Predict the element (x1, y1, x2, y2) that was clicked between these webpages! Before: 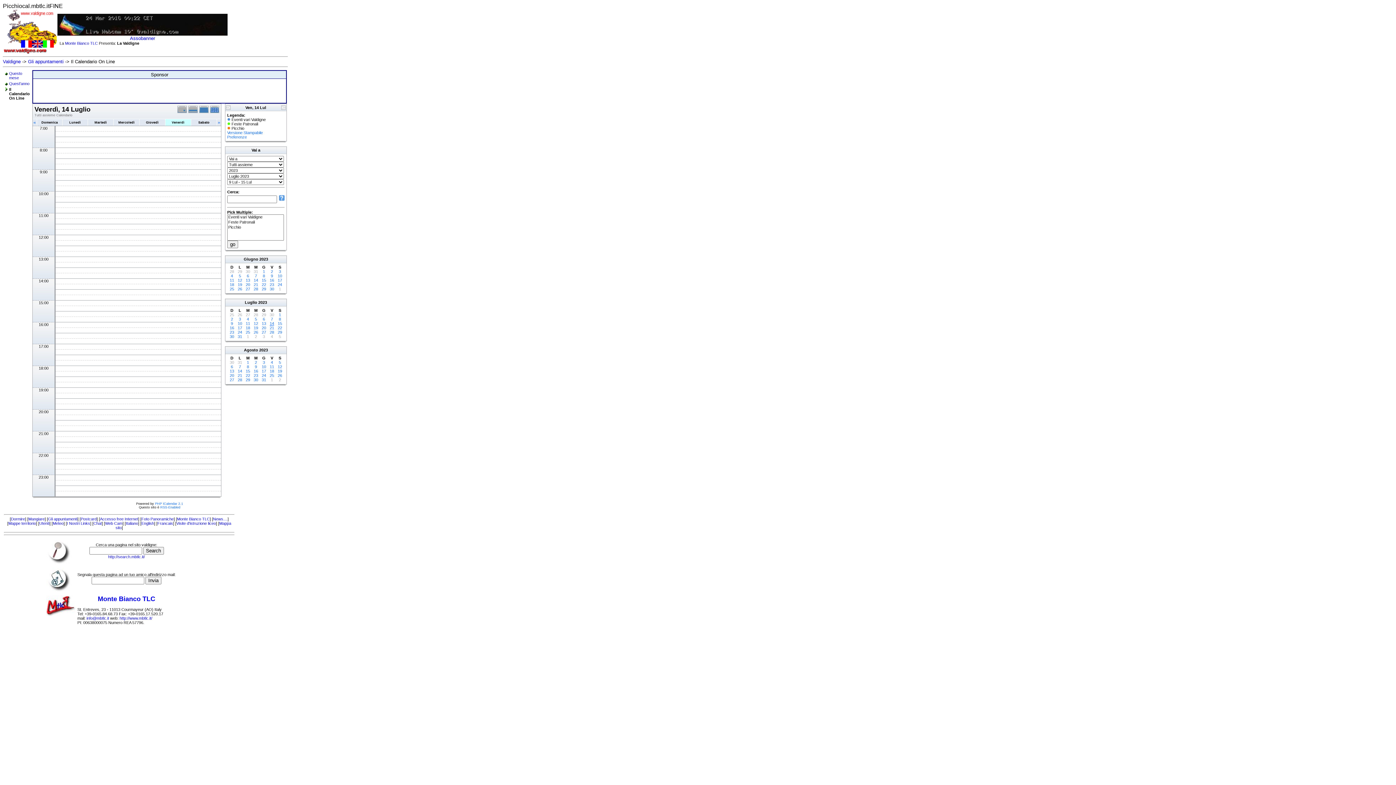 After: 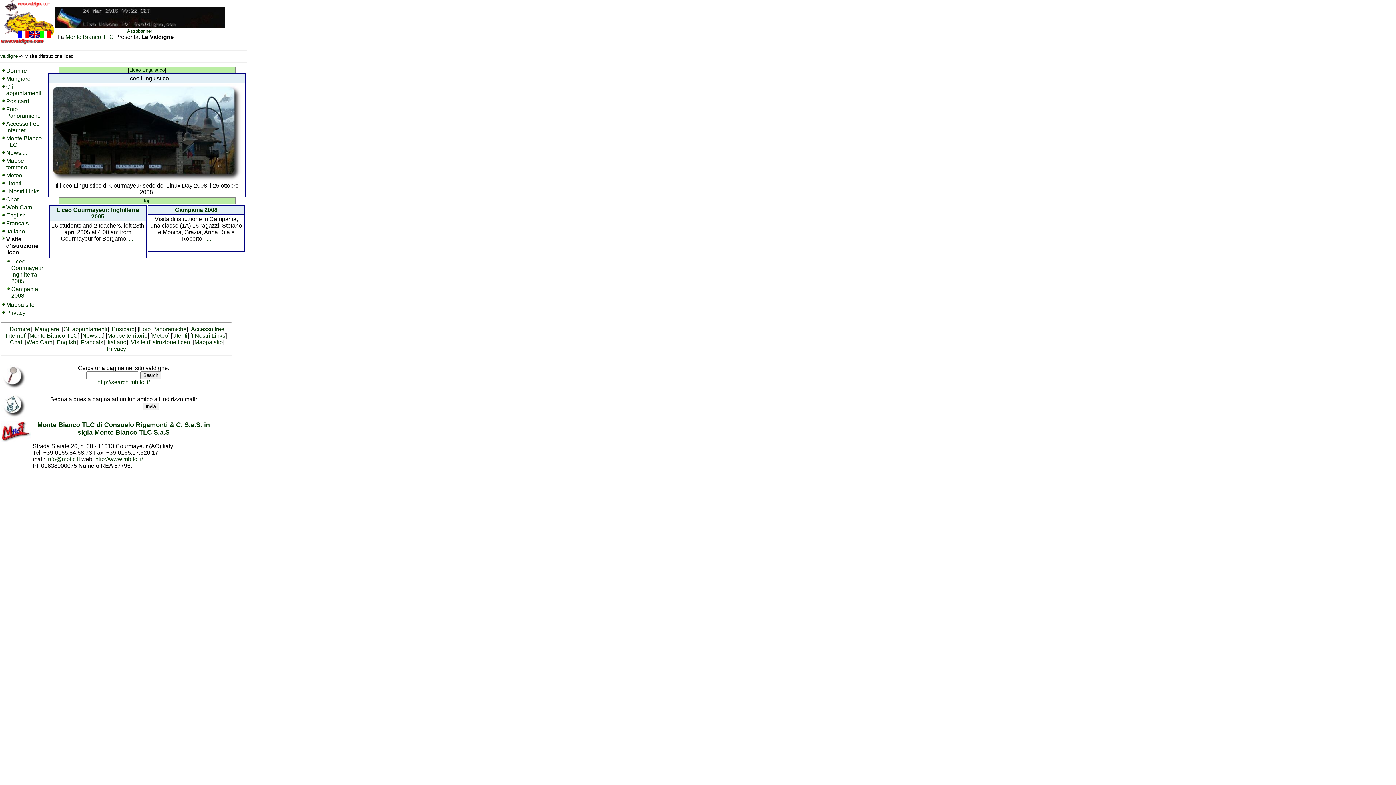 Action: label: Visite d'istruzione liceo bbox: (176, 521, 216, 525)